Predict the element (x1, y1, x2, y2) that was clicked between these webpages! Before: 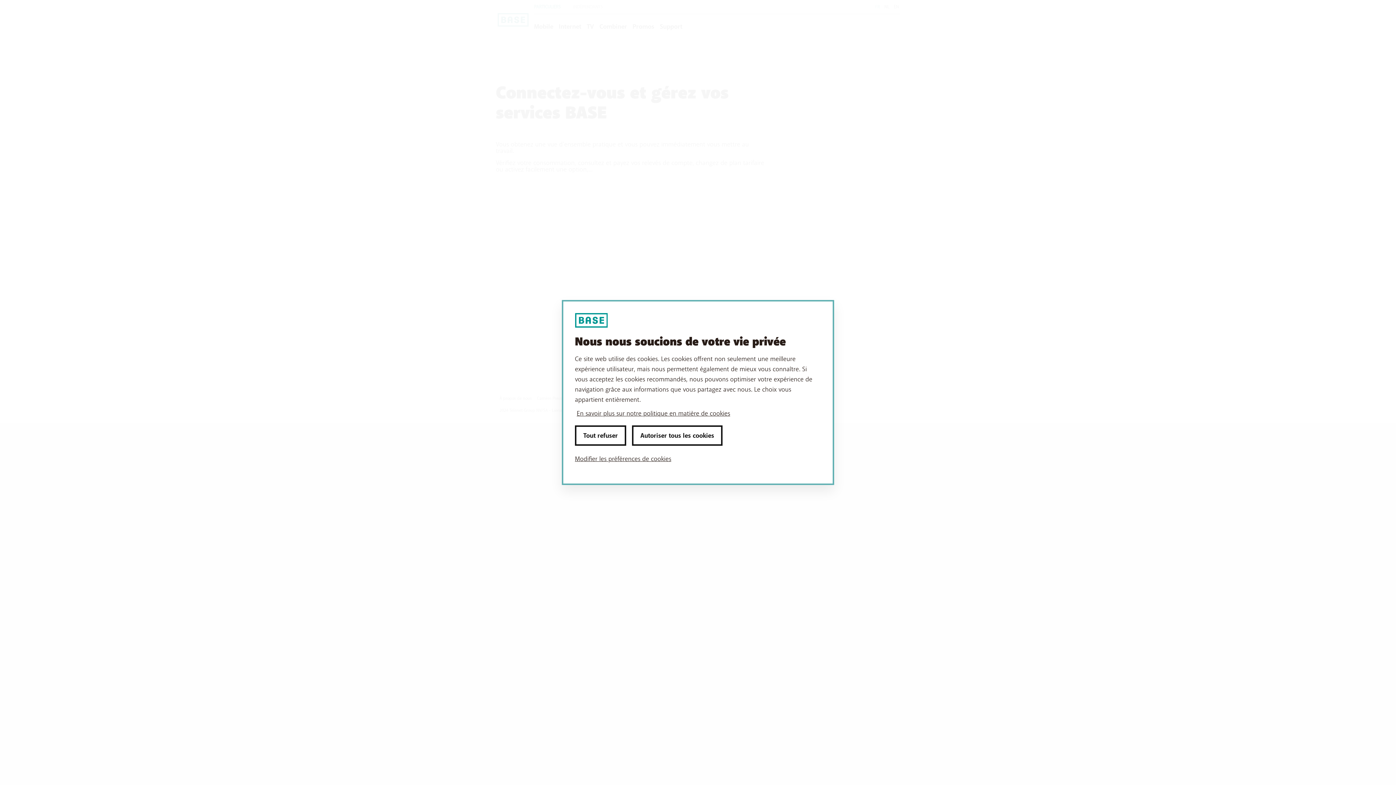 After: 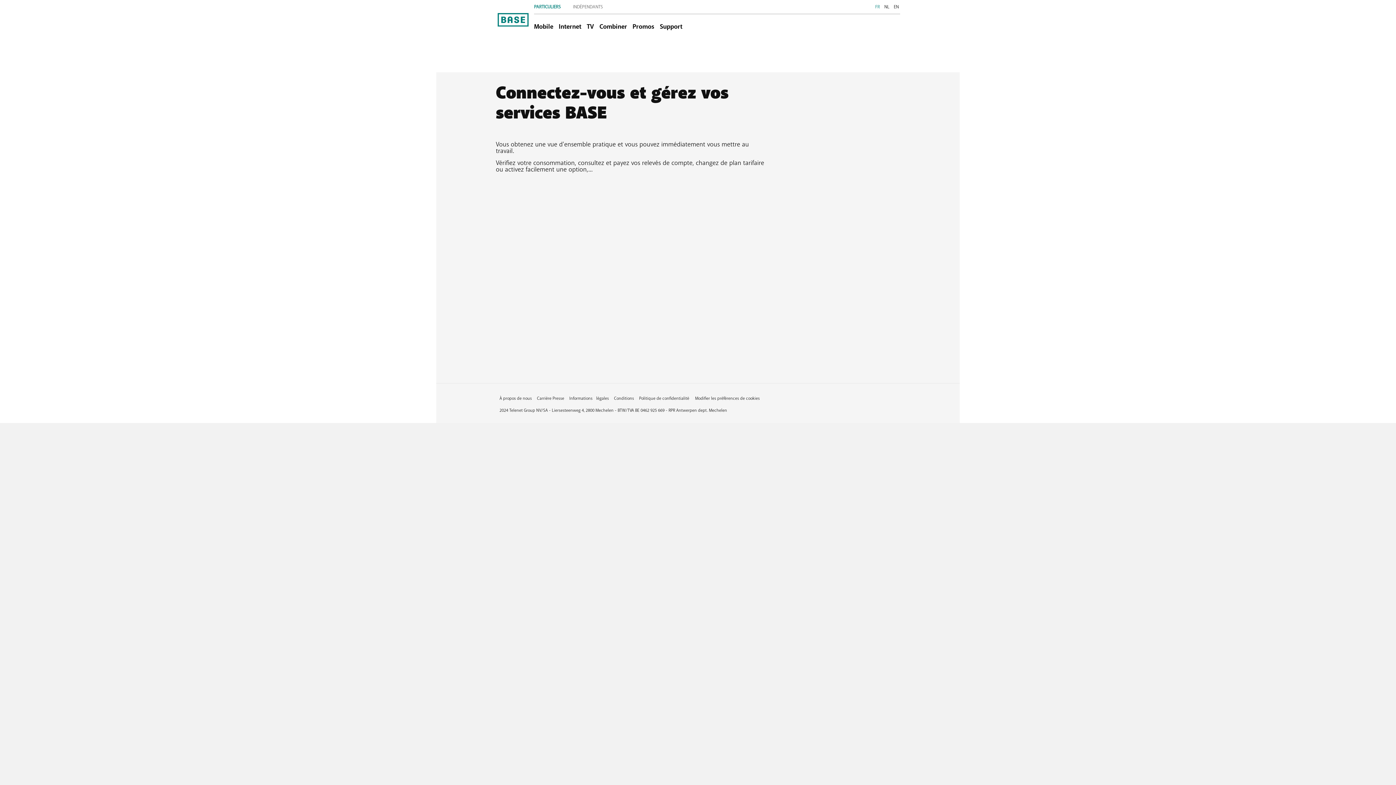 Action: label: Tout refuser bbox: (575, 425, 626, 446)